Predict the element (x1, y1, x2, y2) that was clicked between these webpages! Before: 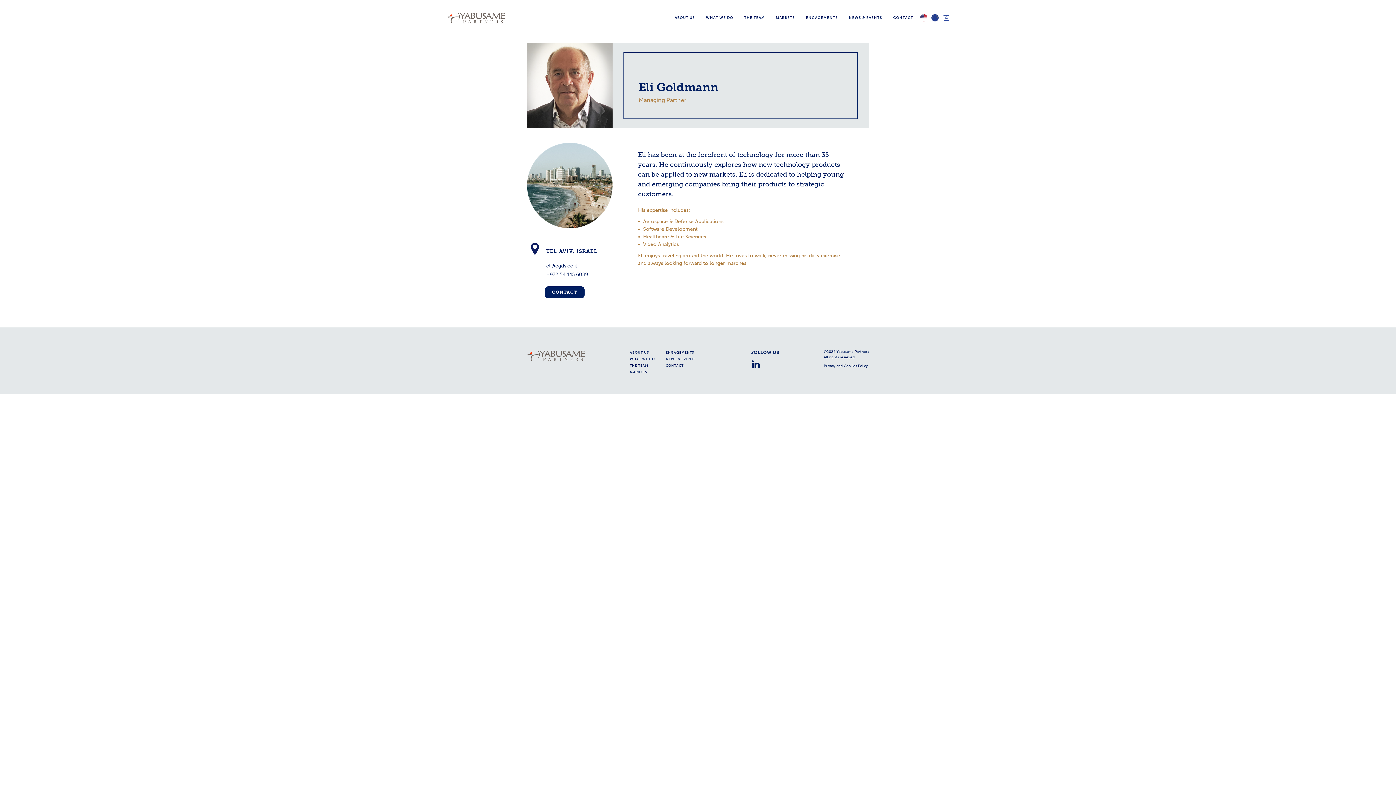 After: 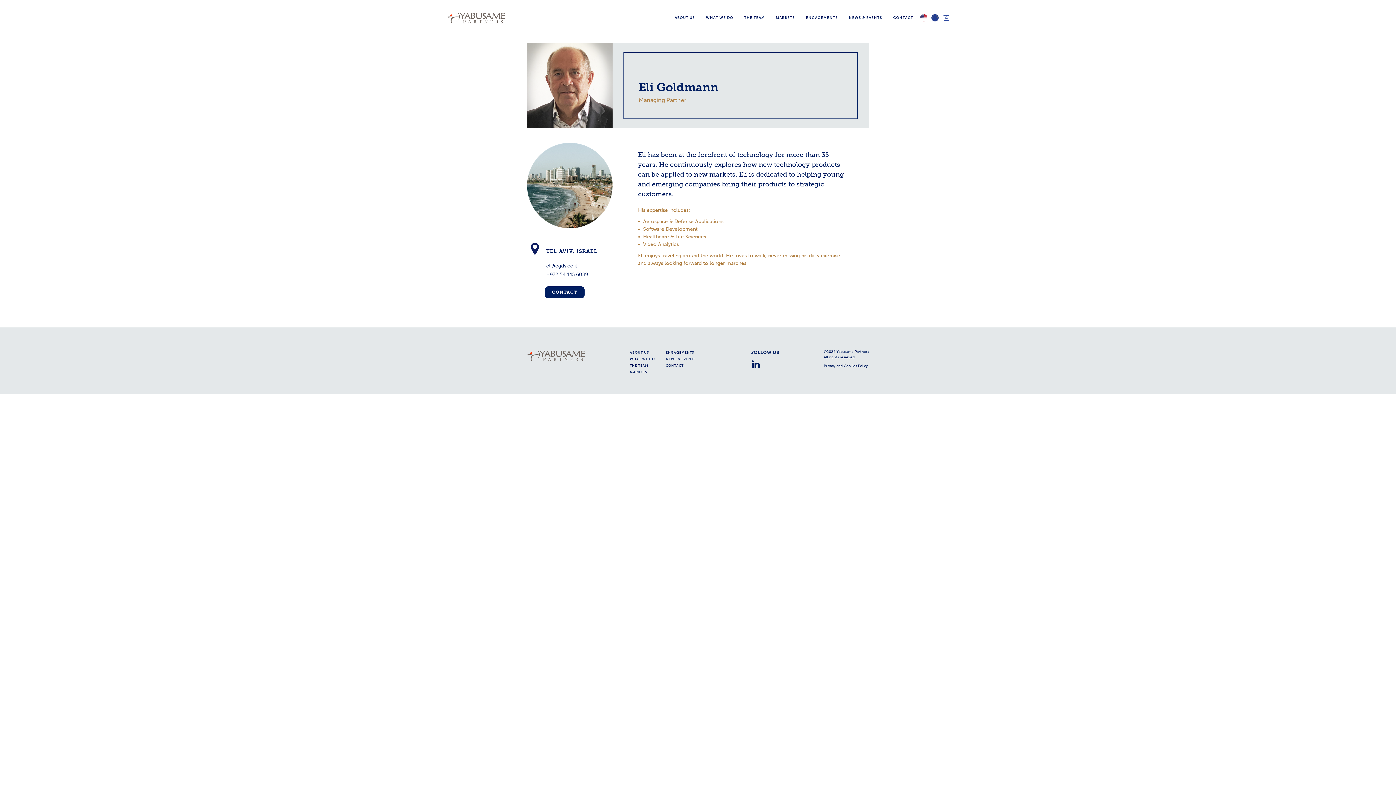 Action: bbox: (751, 359, 764, 369)